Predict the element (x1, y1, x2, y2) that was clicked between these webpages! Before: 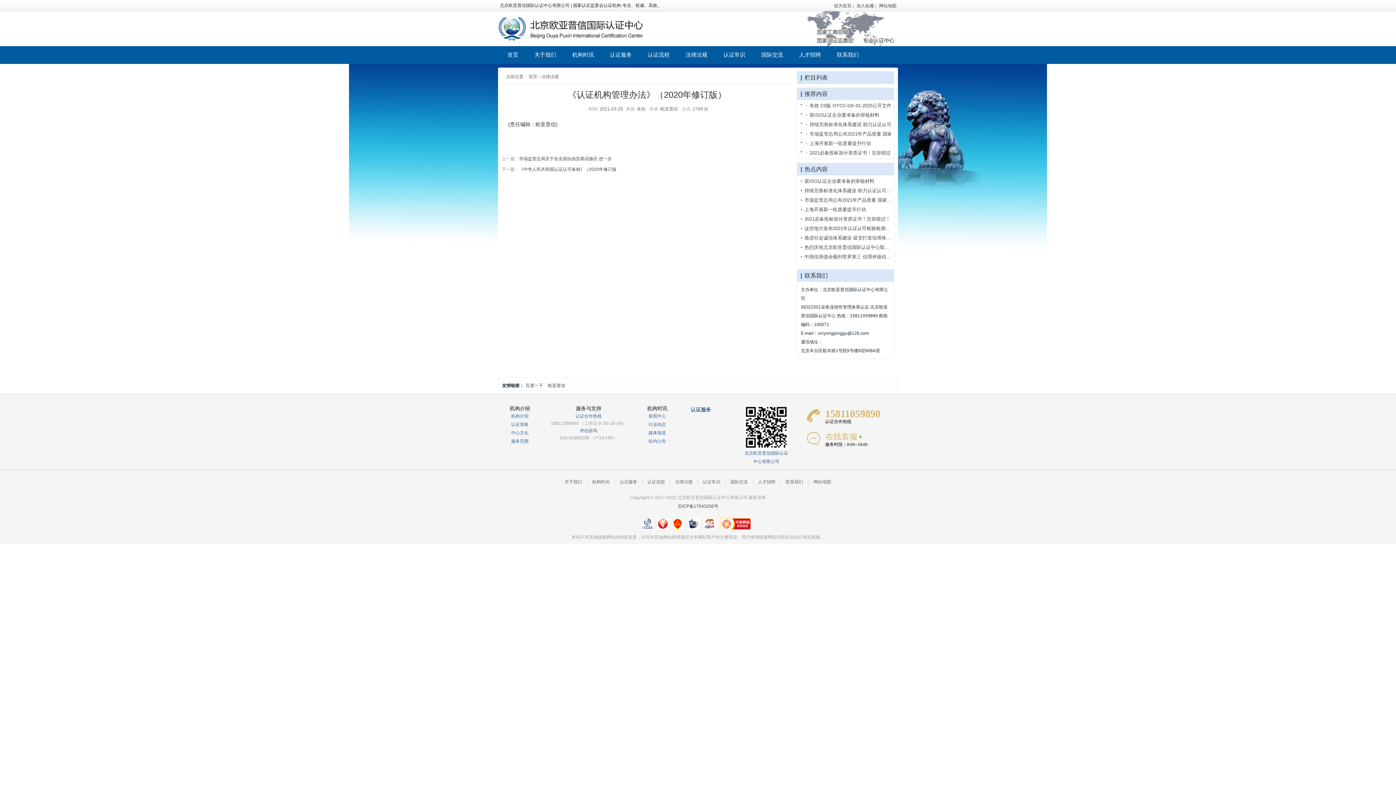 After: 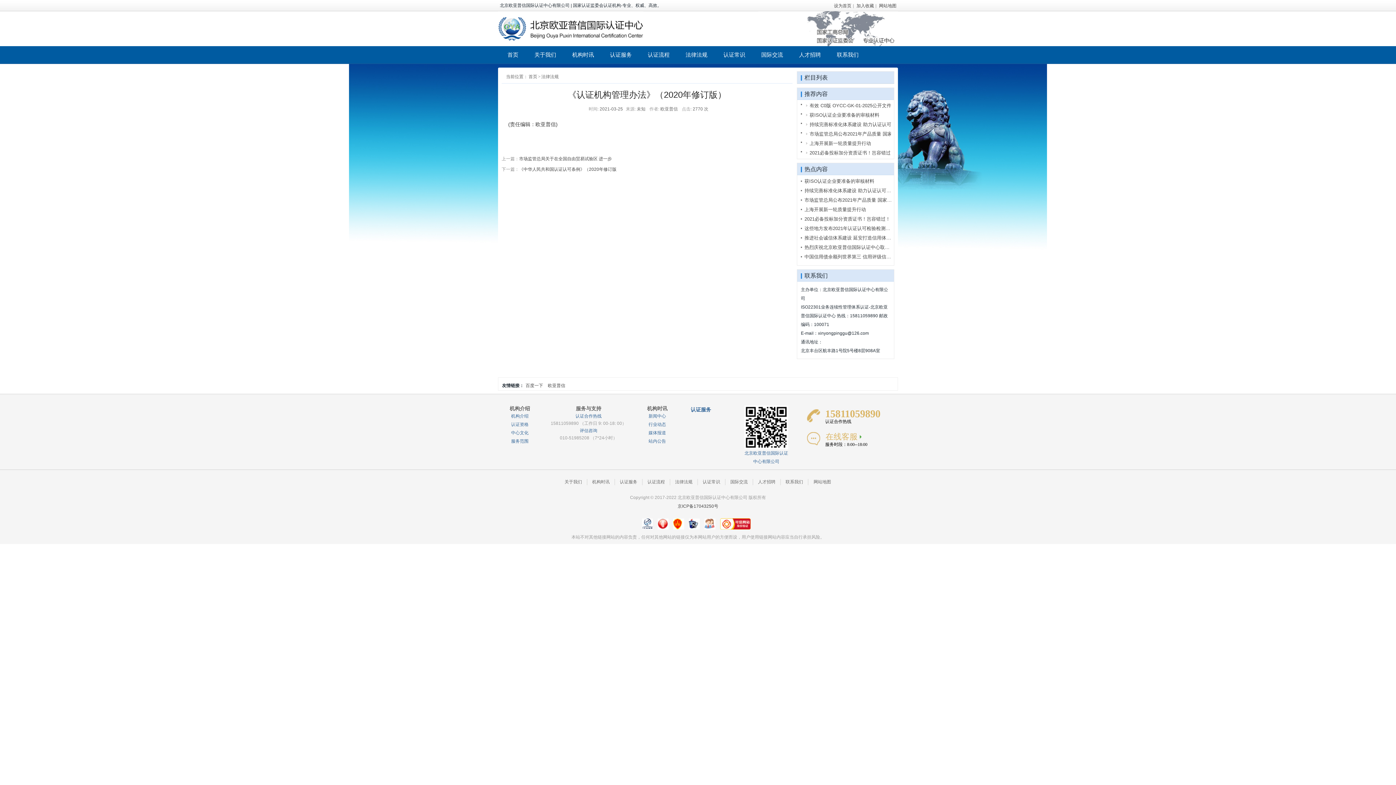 Action: bbox: (832, 3, 853, 8) label: 设为首页